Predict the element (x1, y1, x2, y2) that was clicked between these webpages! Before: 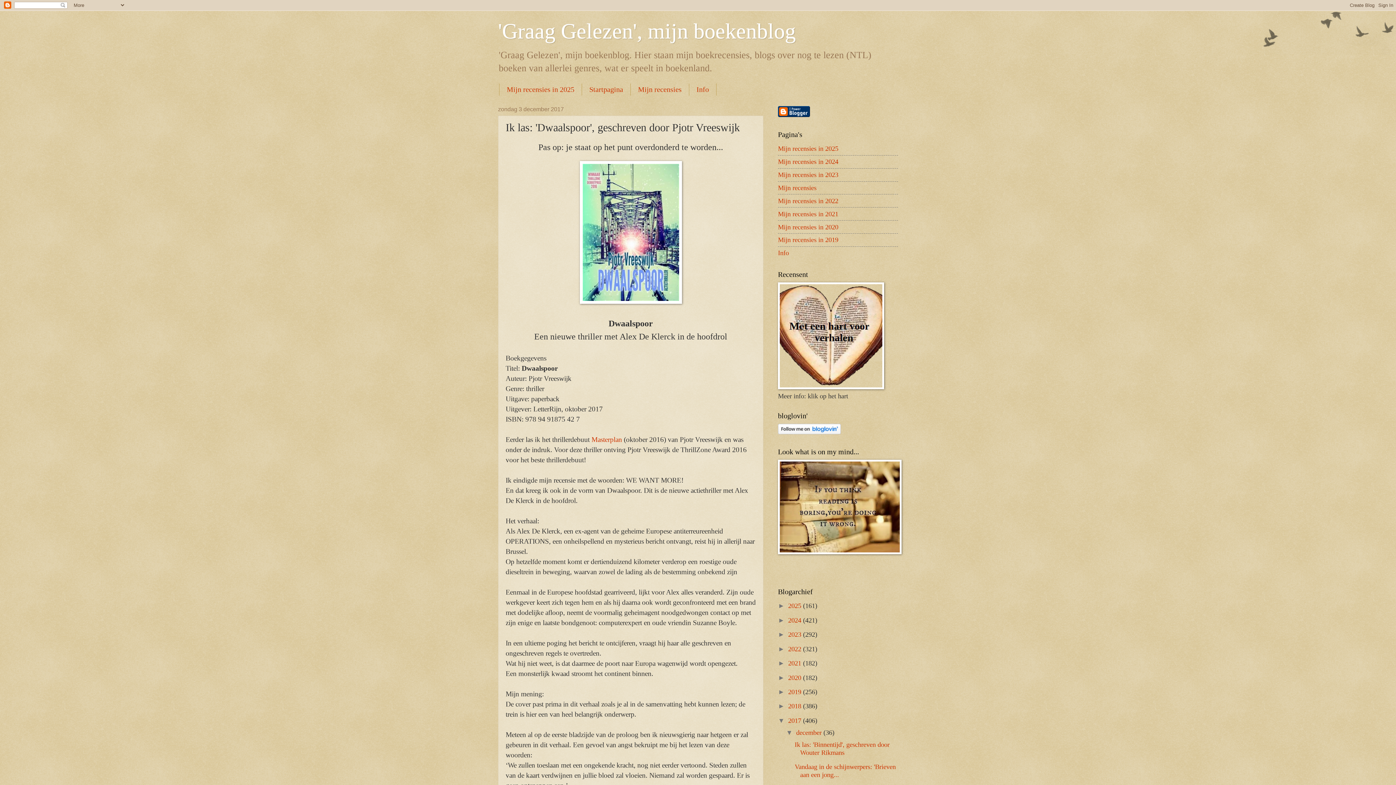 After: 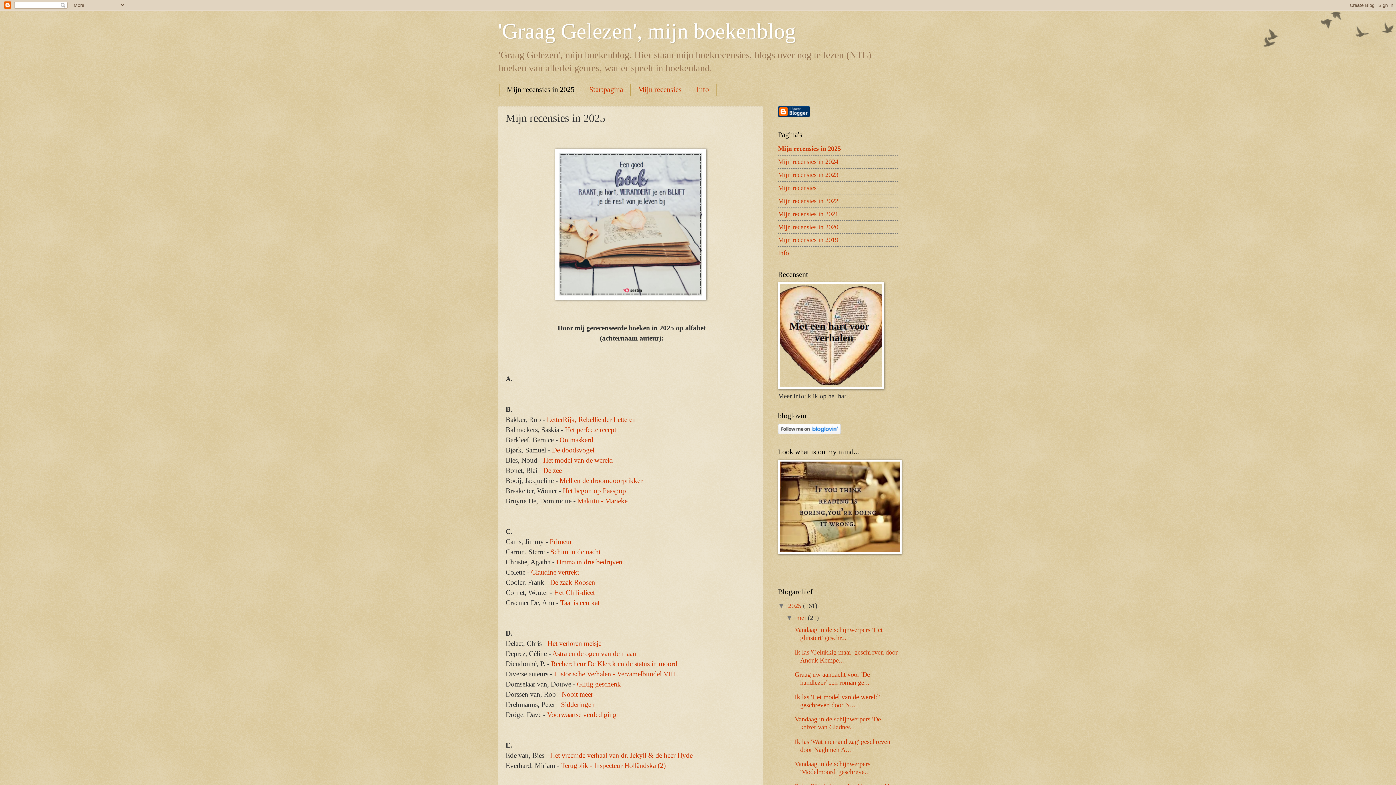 Action: bbox: (499, 83, 582, 95) label: Mijn recensies in 2025